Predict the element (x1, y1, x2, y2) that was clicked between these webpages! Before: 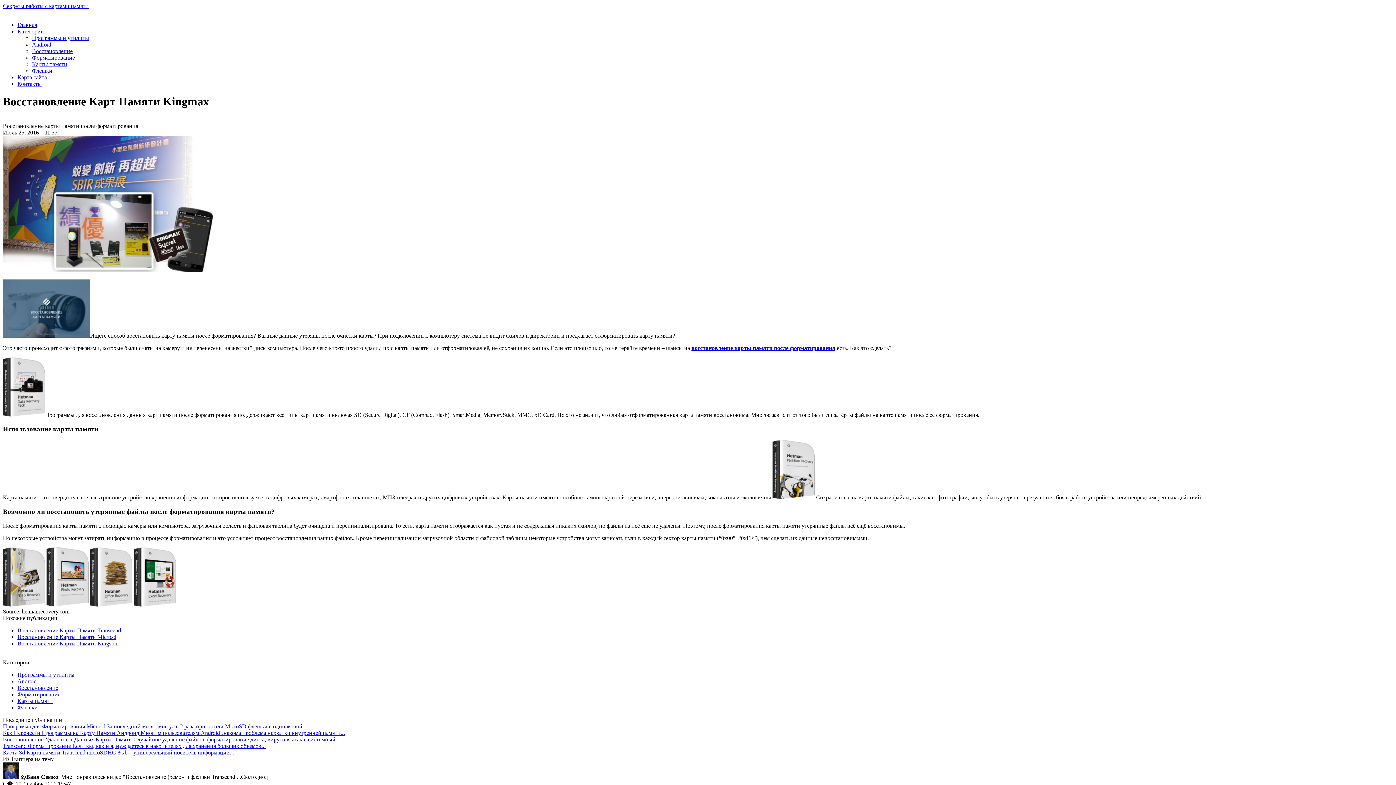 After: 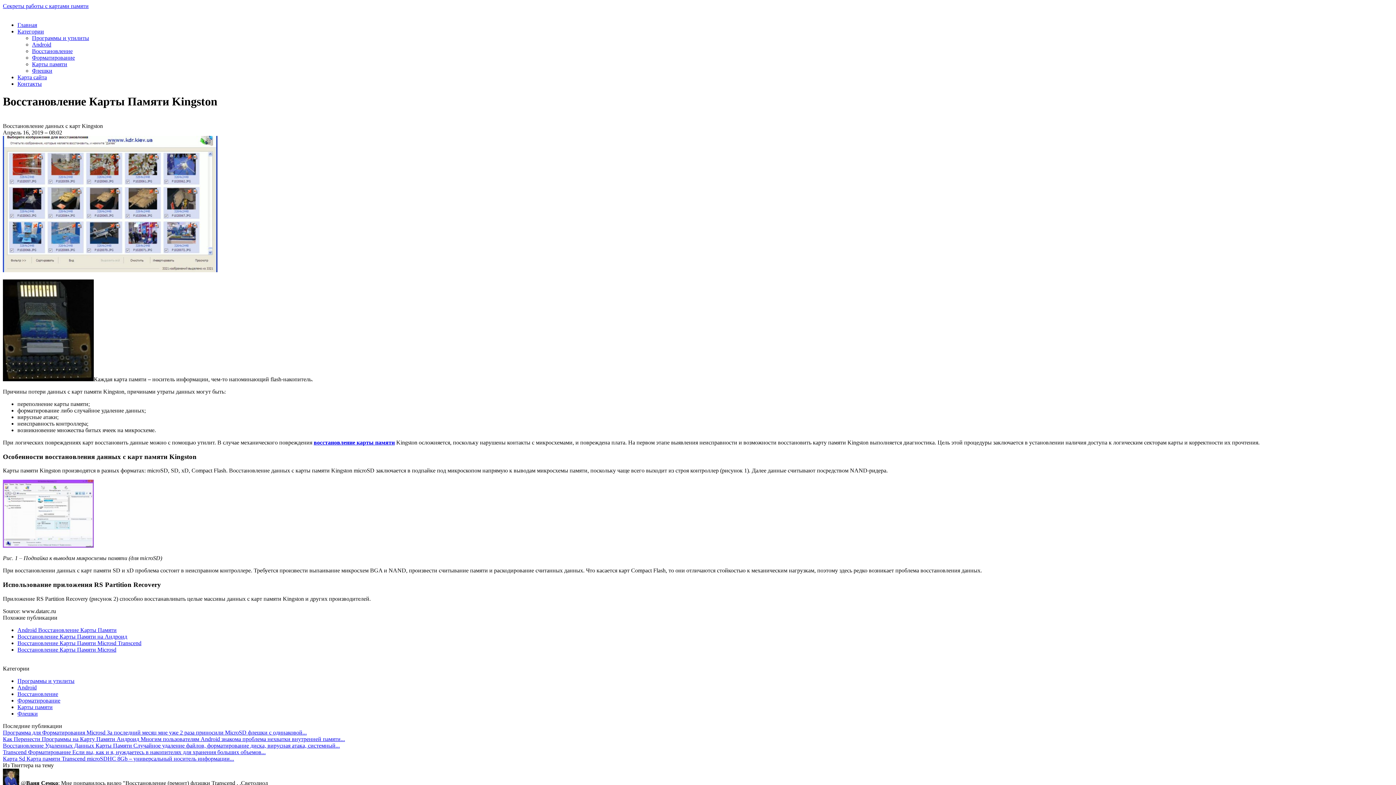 Action: label: Восстановление Карты Памяти Kingston bbox: (17, 640, 118, 646)